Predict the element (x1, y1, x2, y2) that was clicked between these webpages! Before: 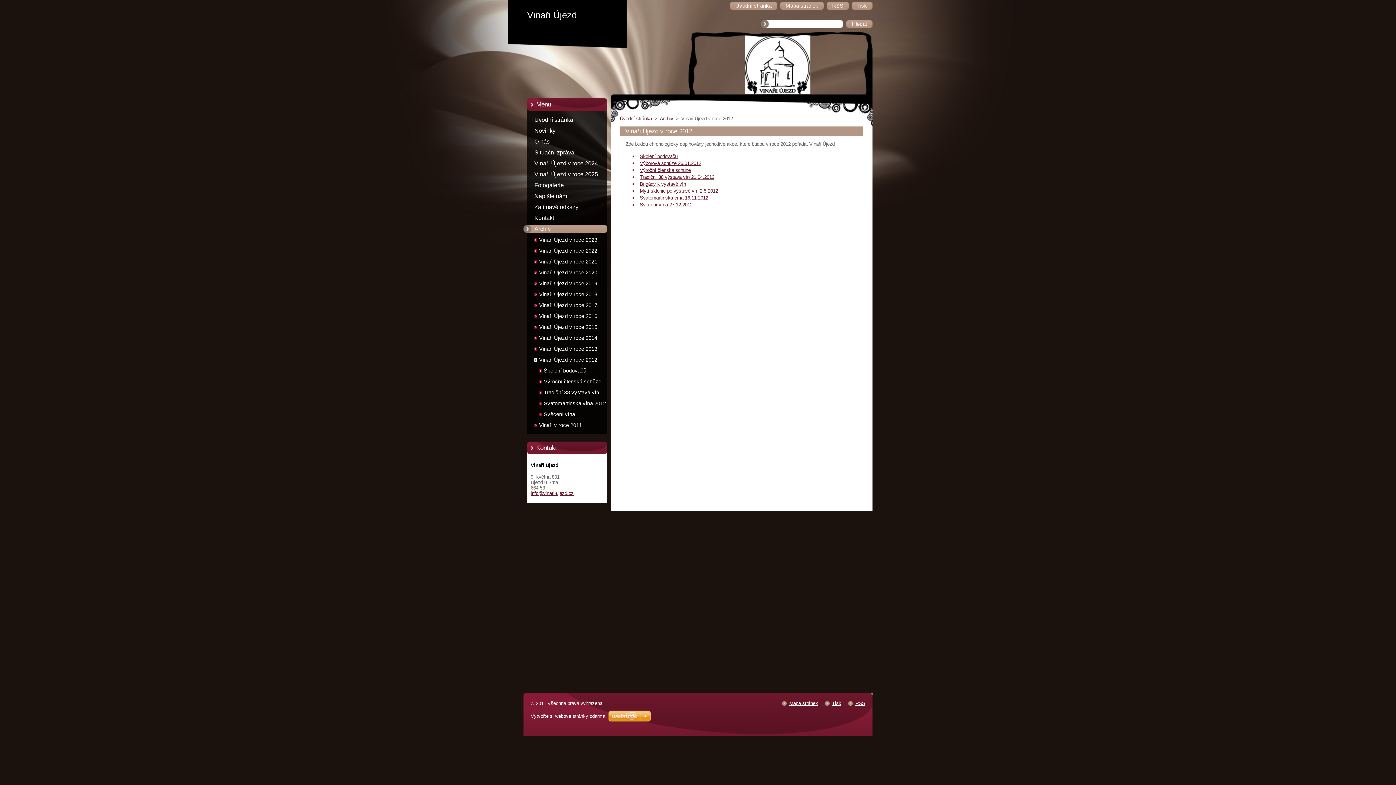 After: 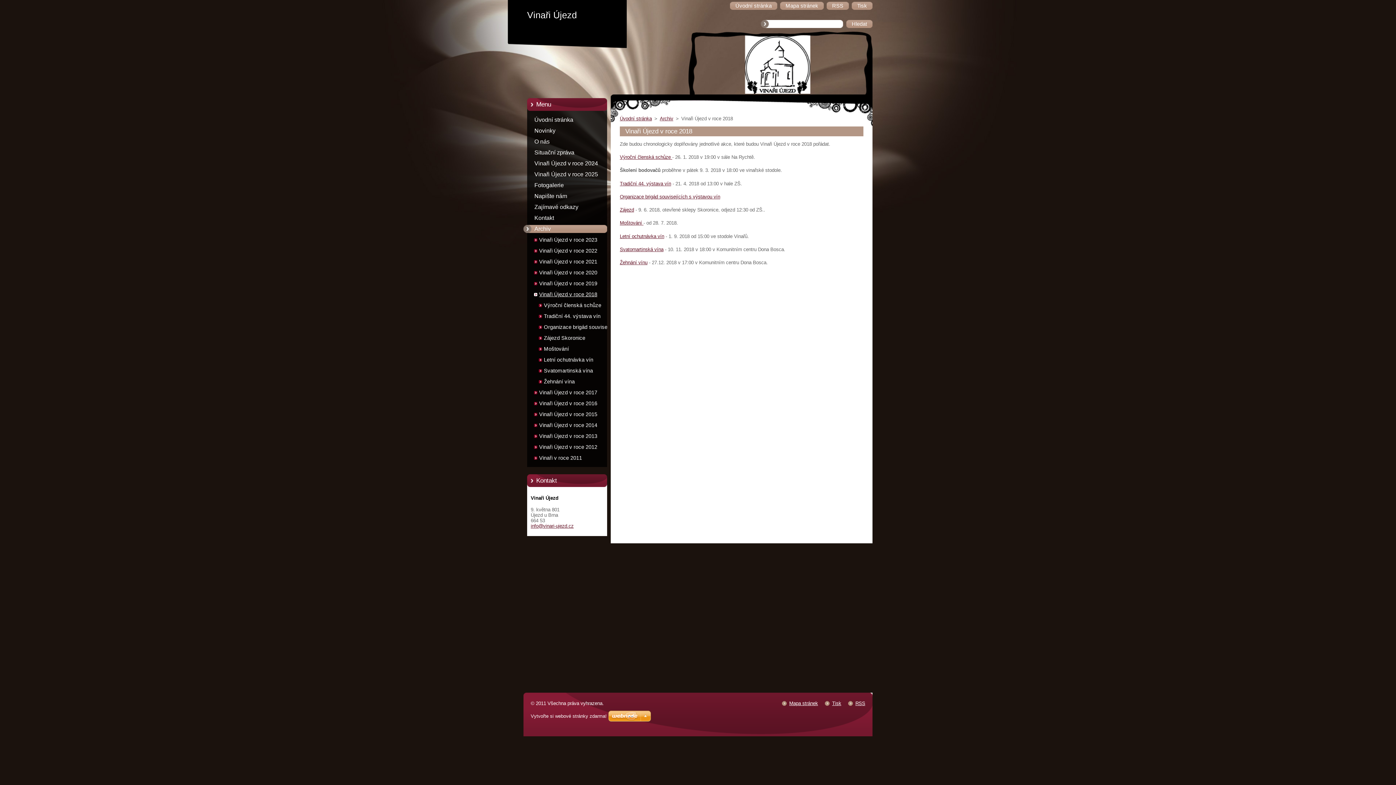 Action: bbox: (523, 289, 626, 299) label: Vinaři Újezd v roce 2018